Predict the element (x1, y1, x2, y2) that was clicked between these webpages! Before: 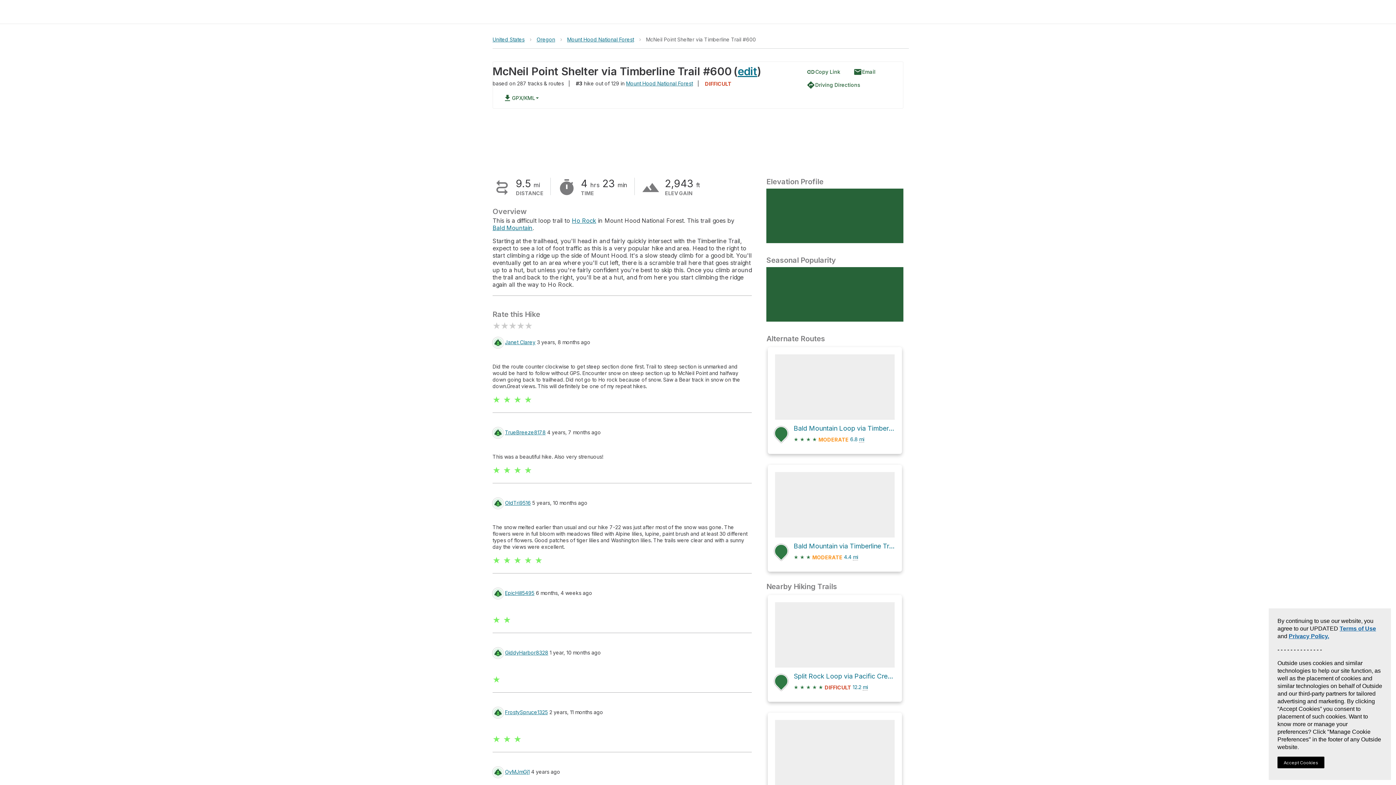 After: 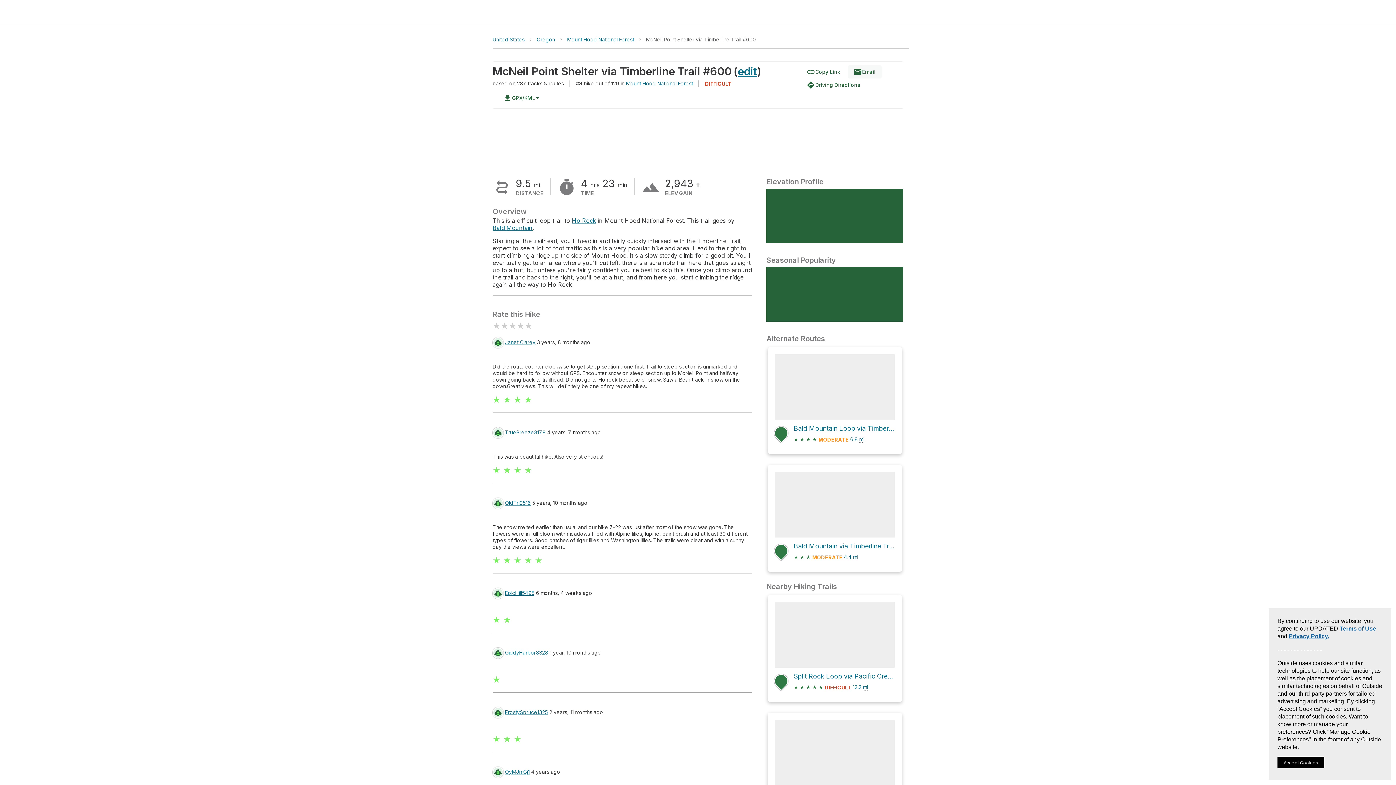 Action: bbox: (847, 65, 881, 78) label: email
Email